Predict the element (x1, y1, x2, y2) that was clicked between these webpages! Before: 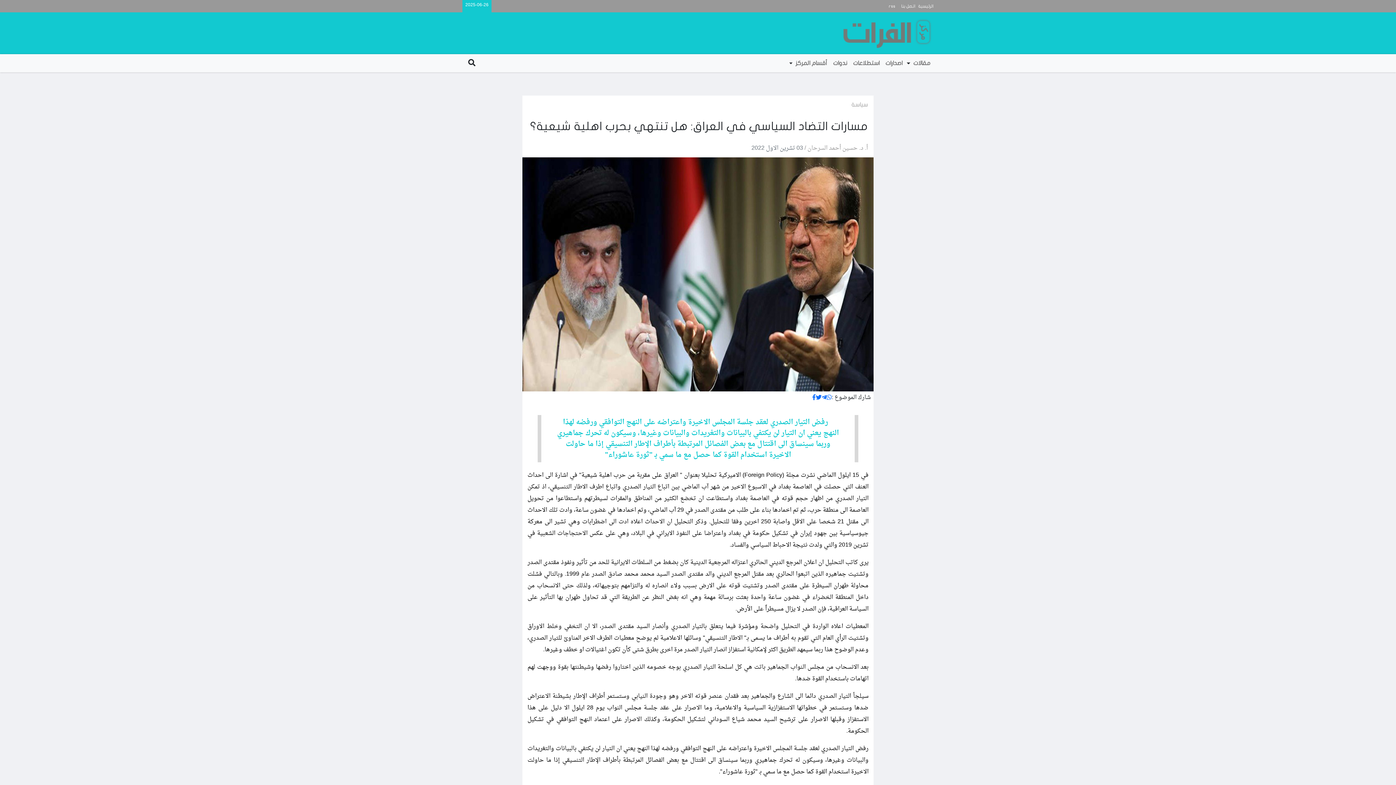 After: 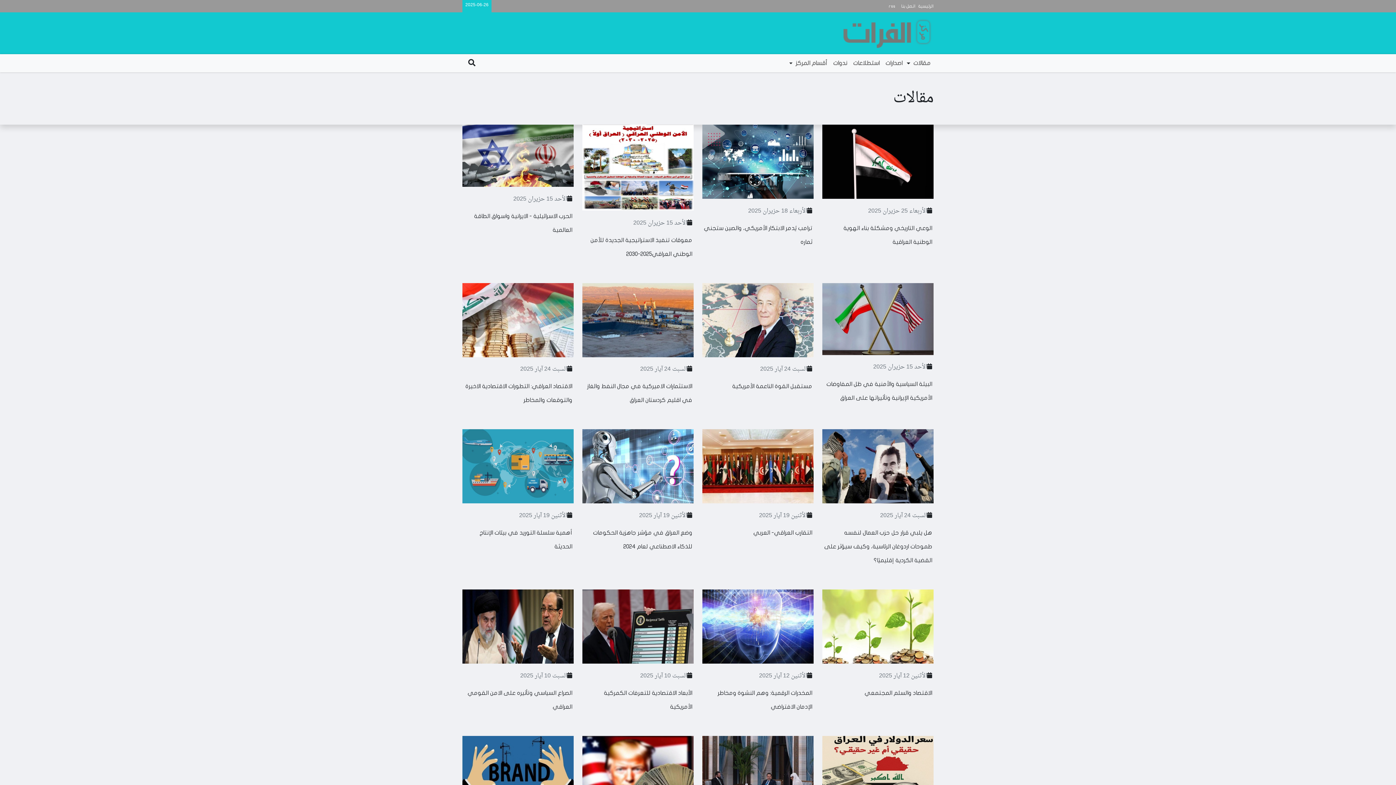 Action: bbox: (910, 57, 933, 69) label: مقالات